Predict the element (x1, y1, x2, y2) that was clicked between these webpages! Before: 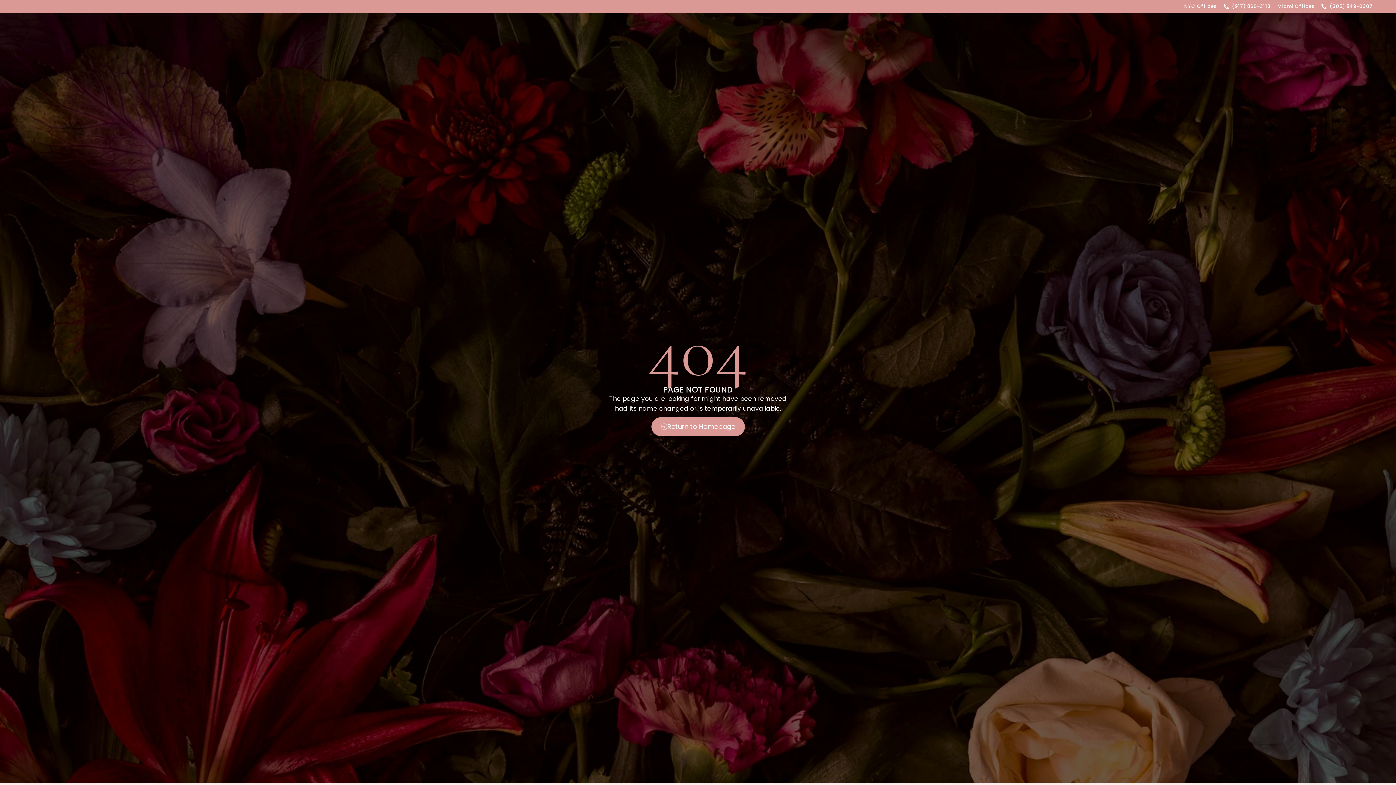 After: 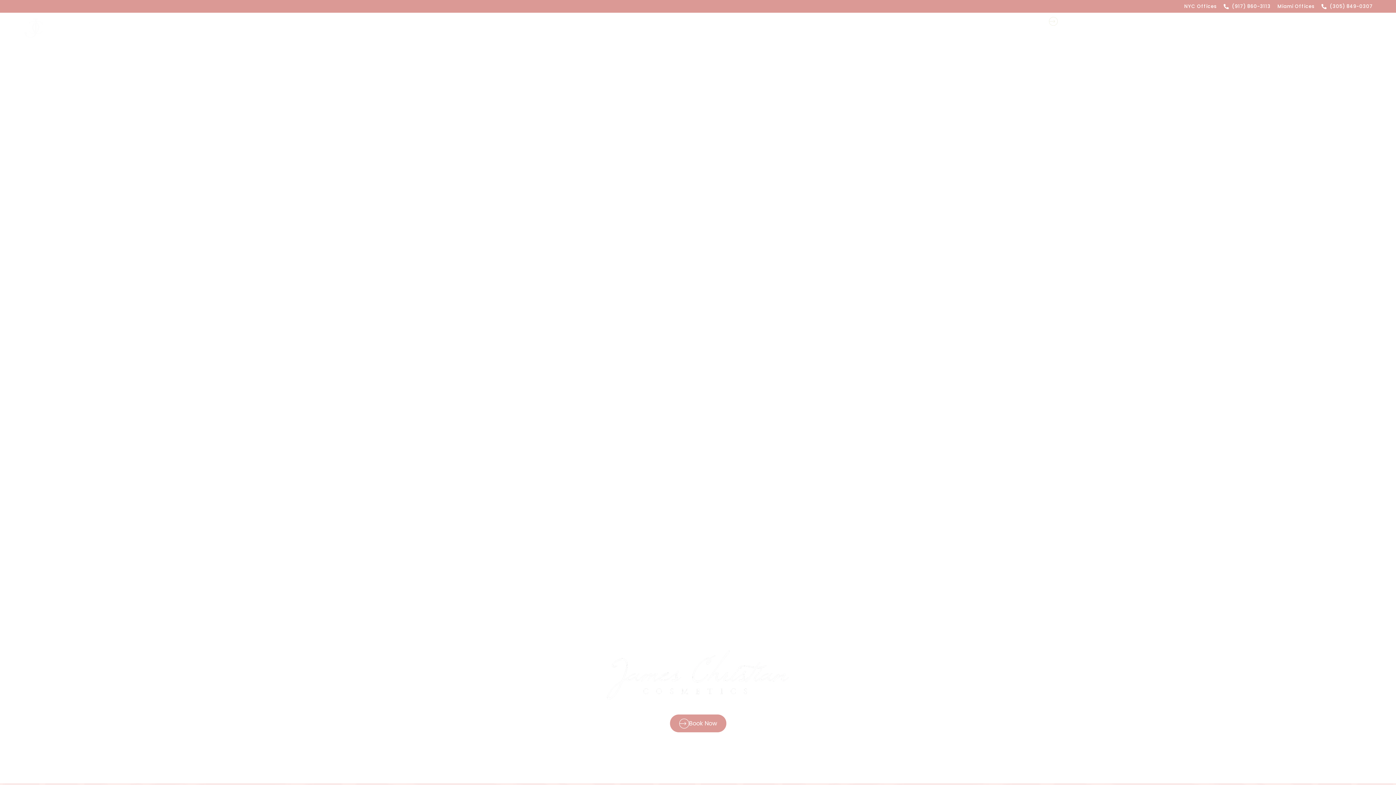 Action: bbox: (651, 417, 744, 436) label: Return to Homepage